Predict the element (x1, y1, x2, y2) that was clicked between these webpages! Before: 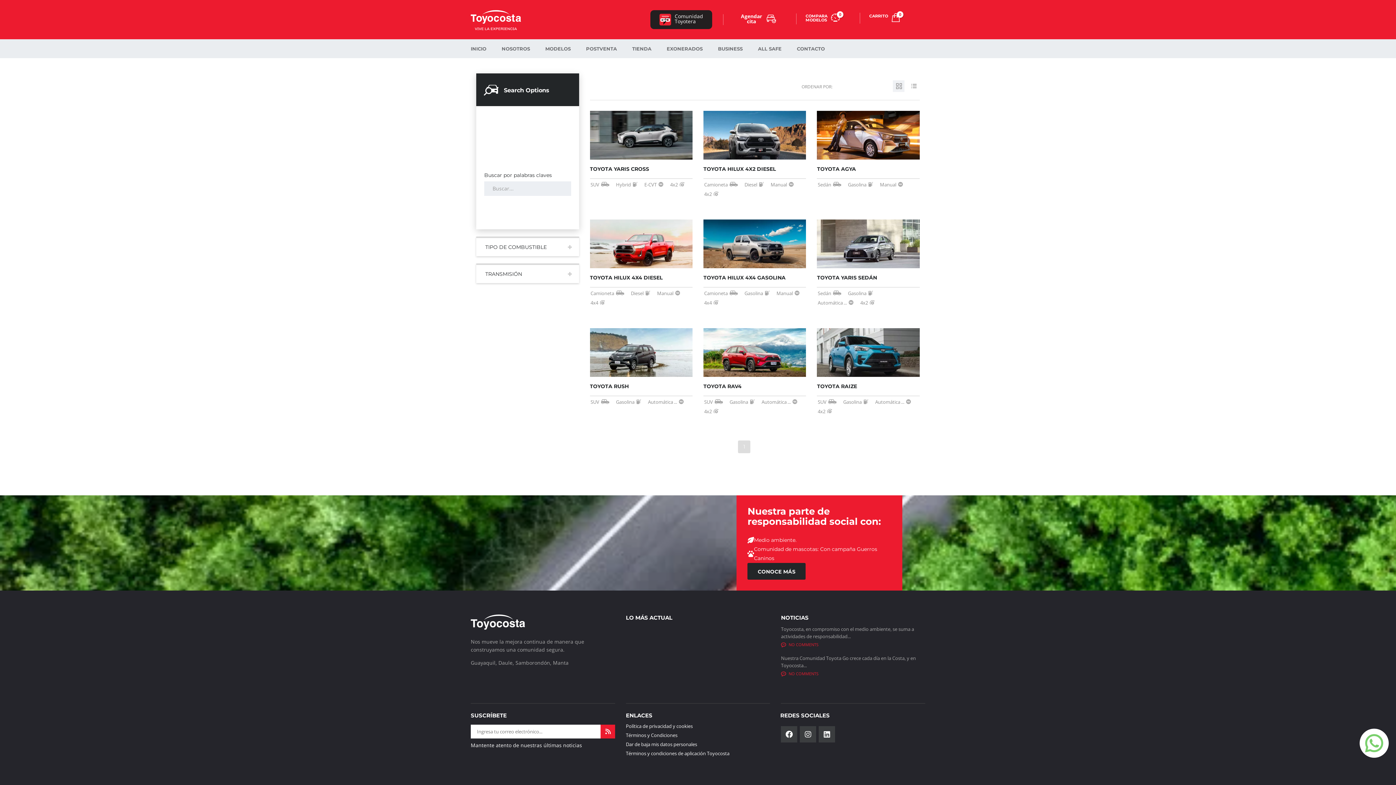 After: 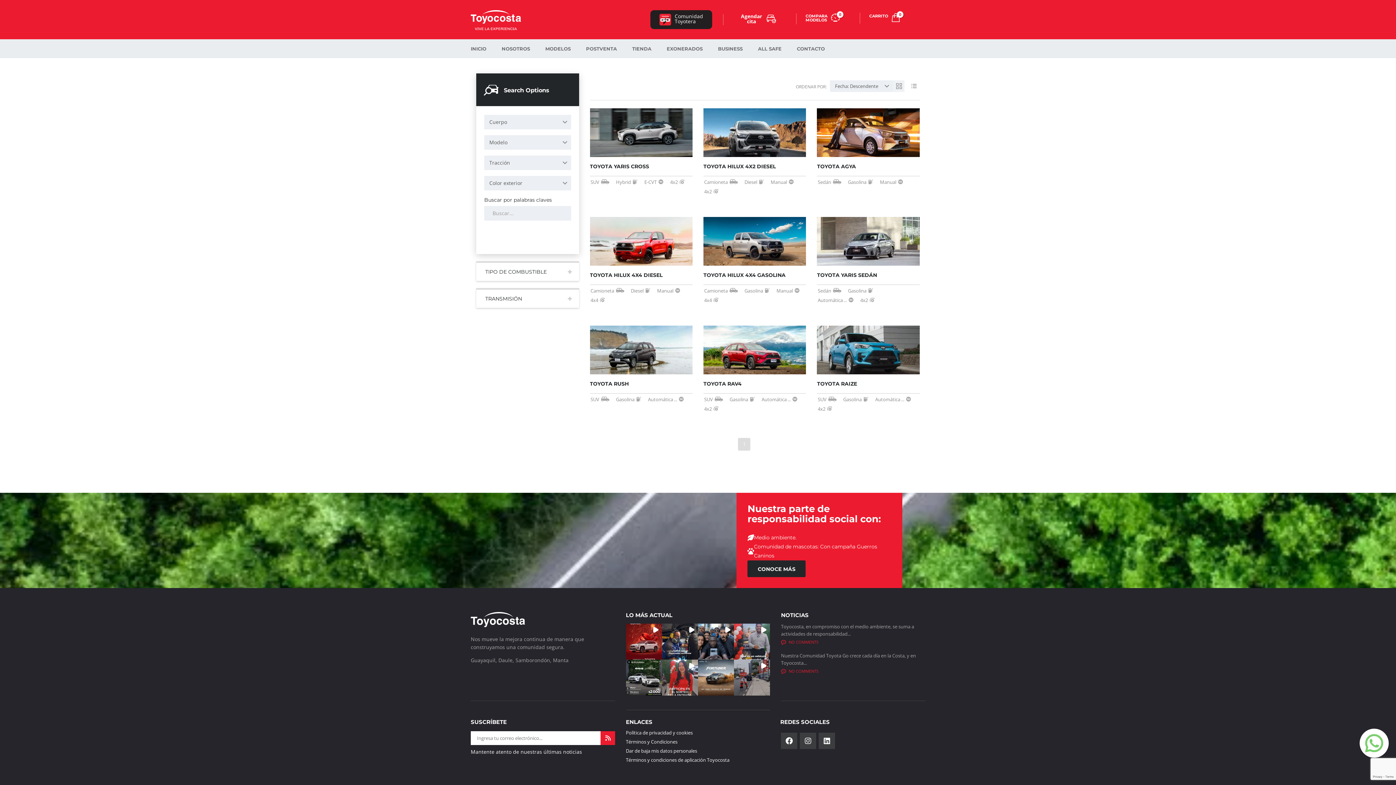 Action: bbox: (800, 726, 816, 742)